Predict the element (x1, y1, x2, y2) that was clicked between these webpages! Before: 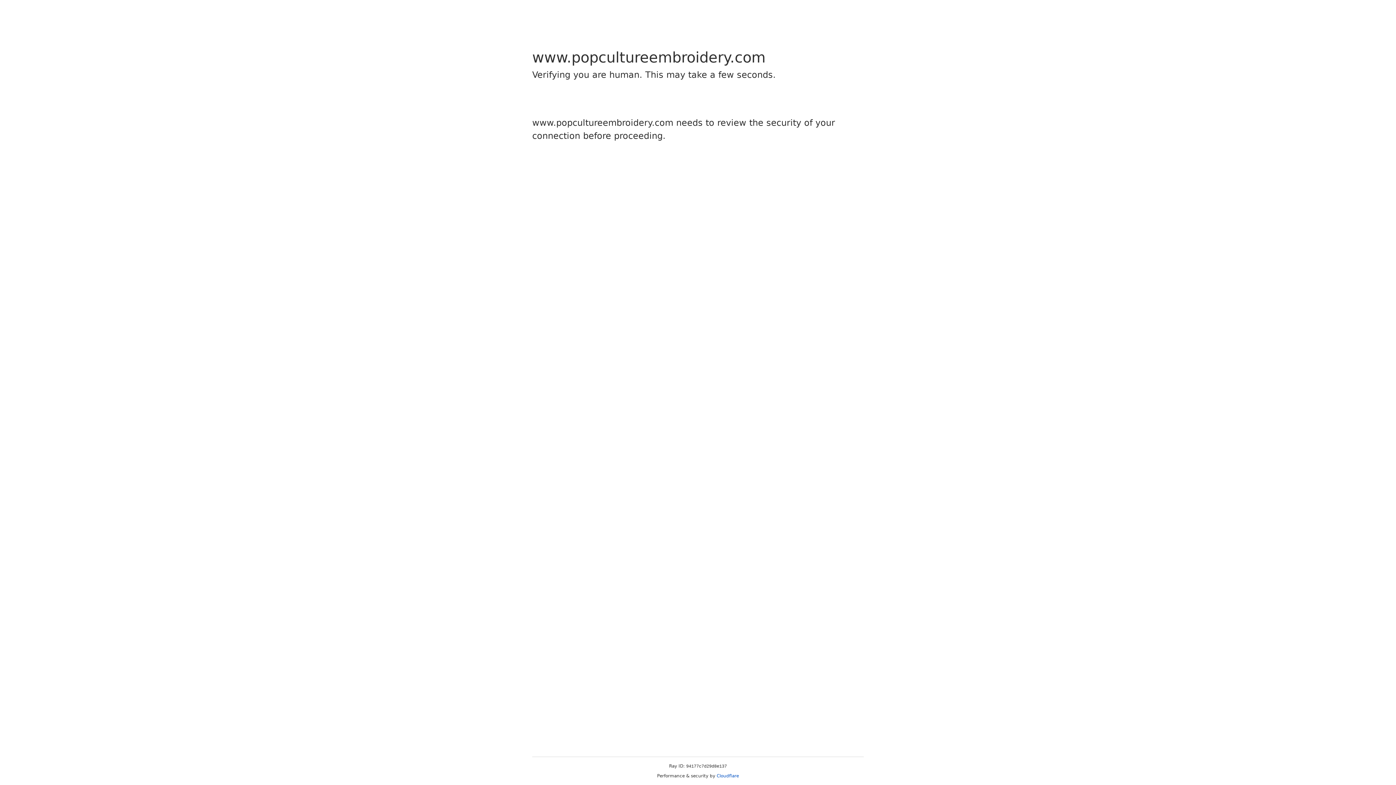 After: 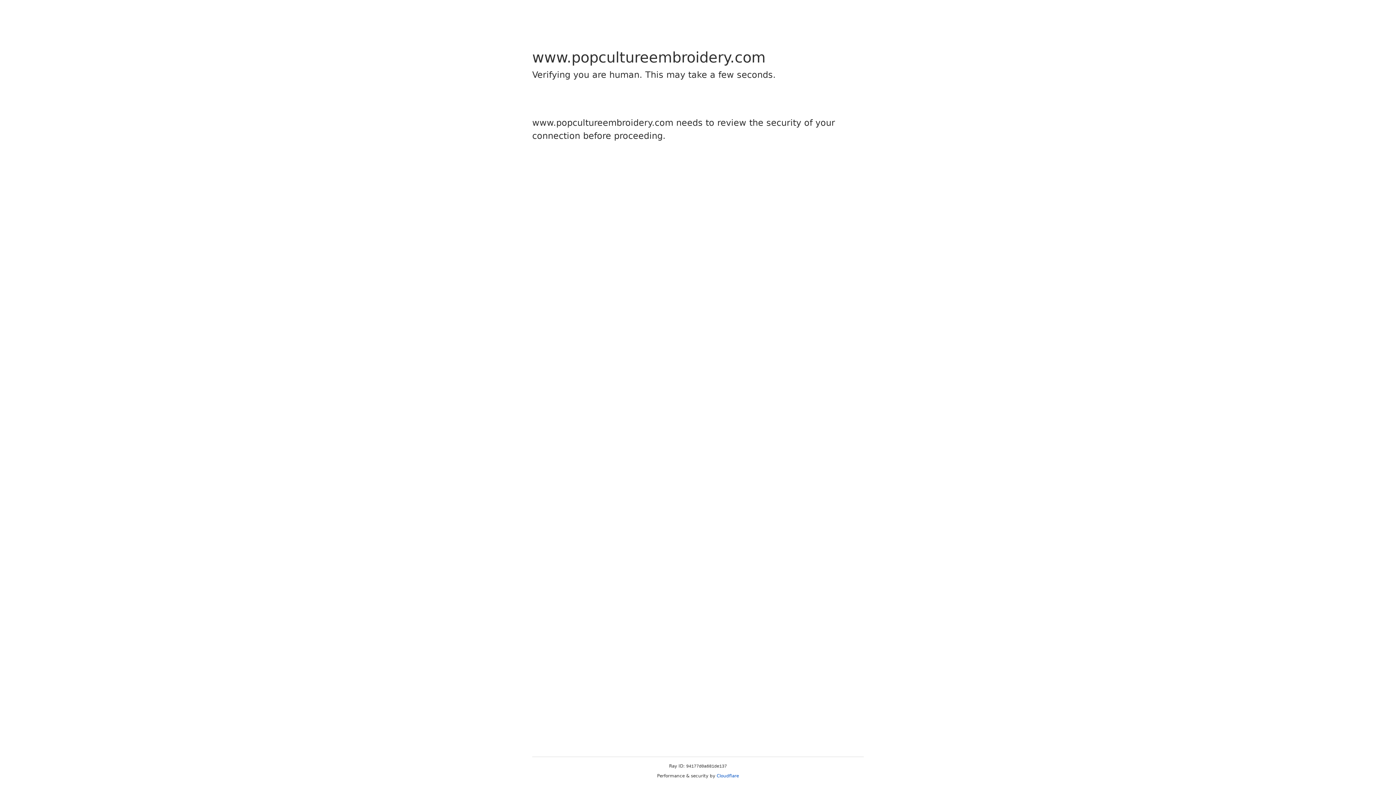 Action: bbox: (716, 773, 739, 778) label: Cloudflare